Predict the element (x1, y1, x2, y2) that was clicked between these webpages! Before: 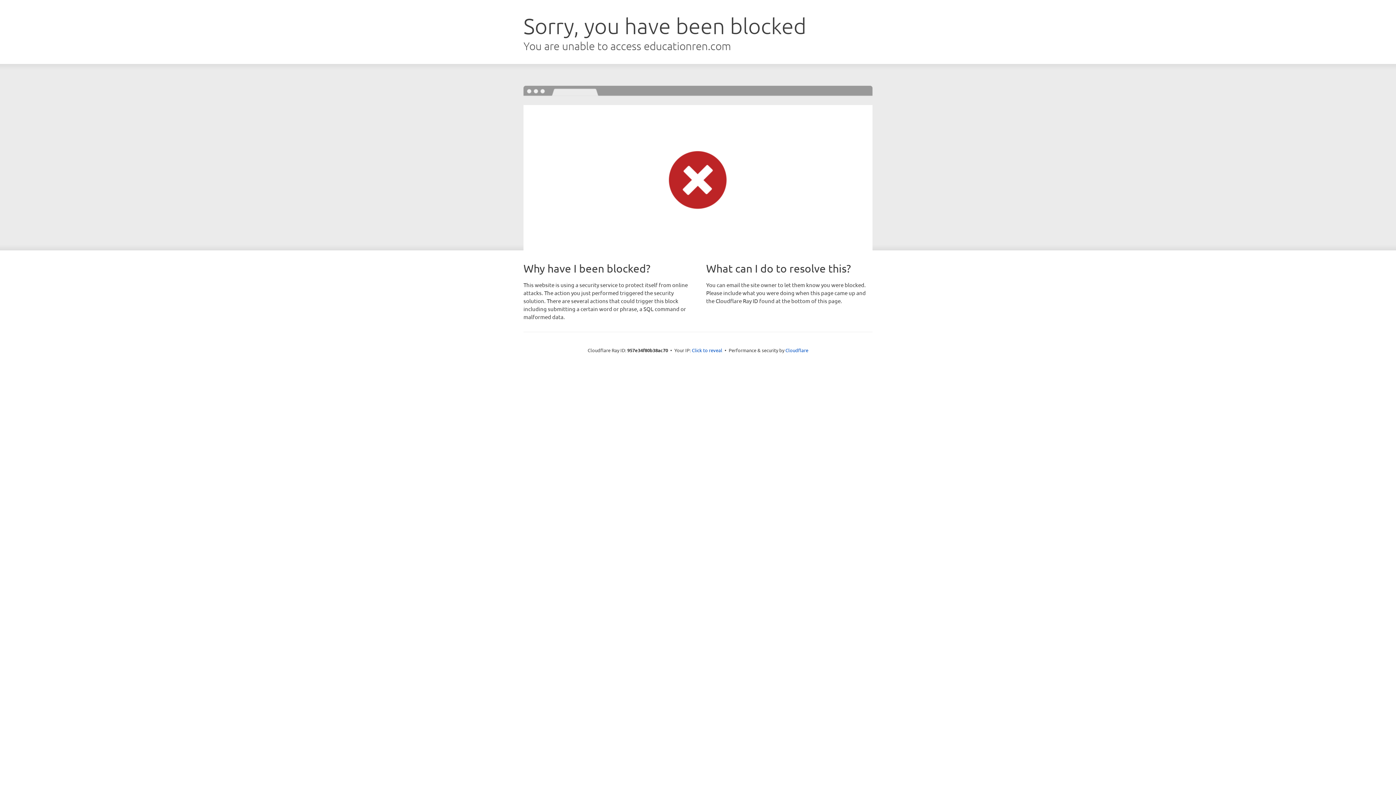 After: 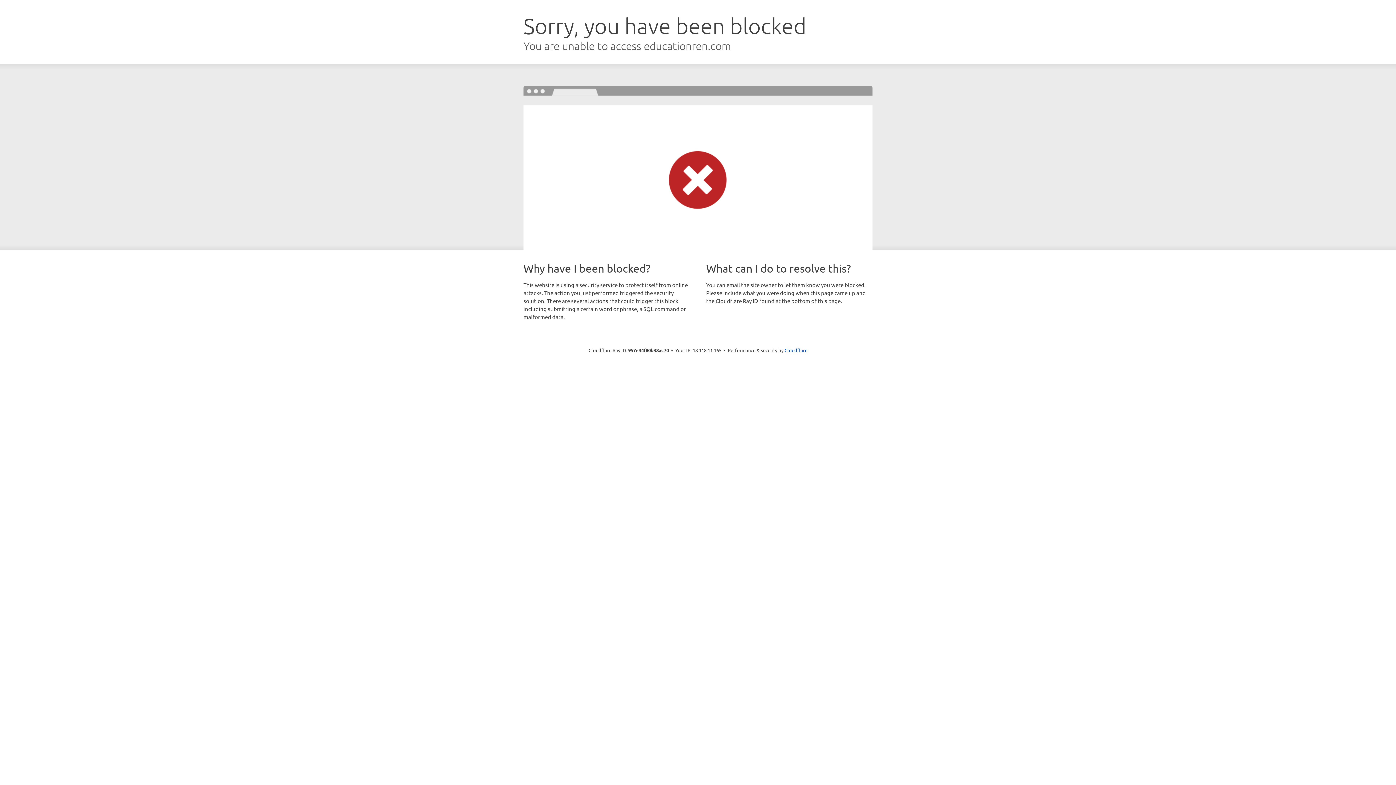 Action: label: Click to reveal bbox: (692, 346, 722, 353)